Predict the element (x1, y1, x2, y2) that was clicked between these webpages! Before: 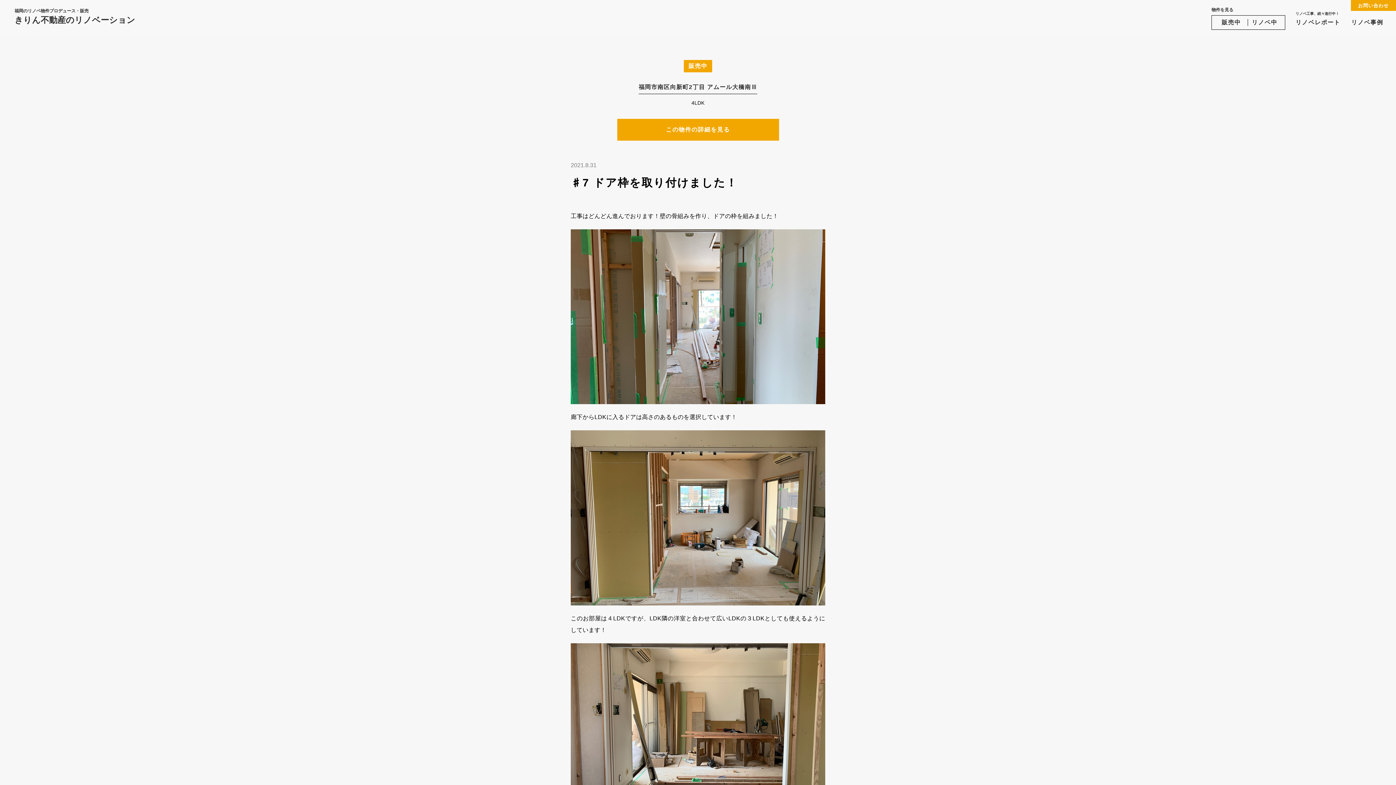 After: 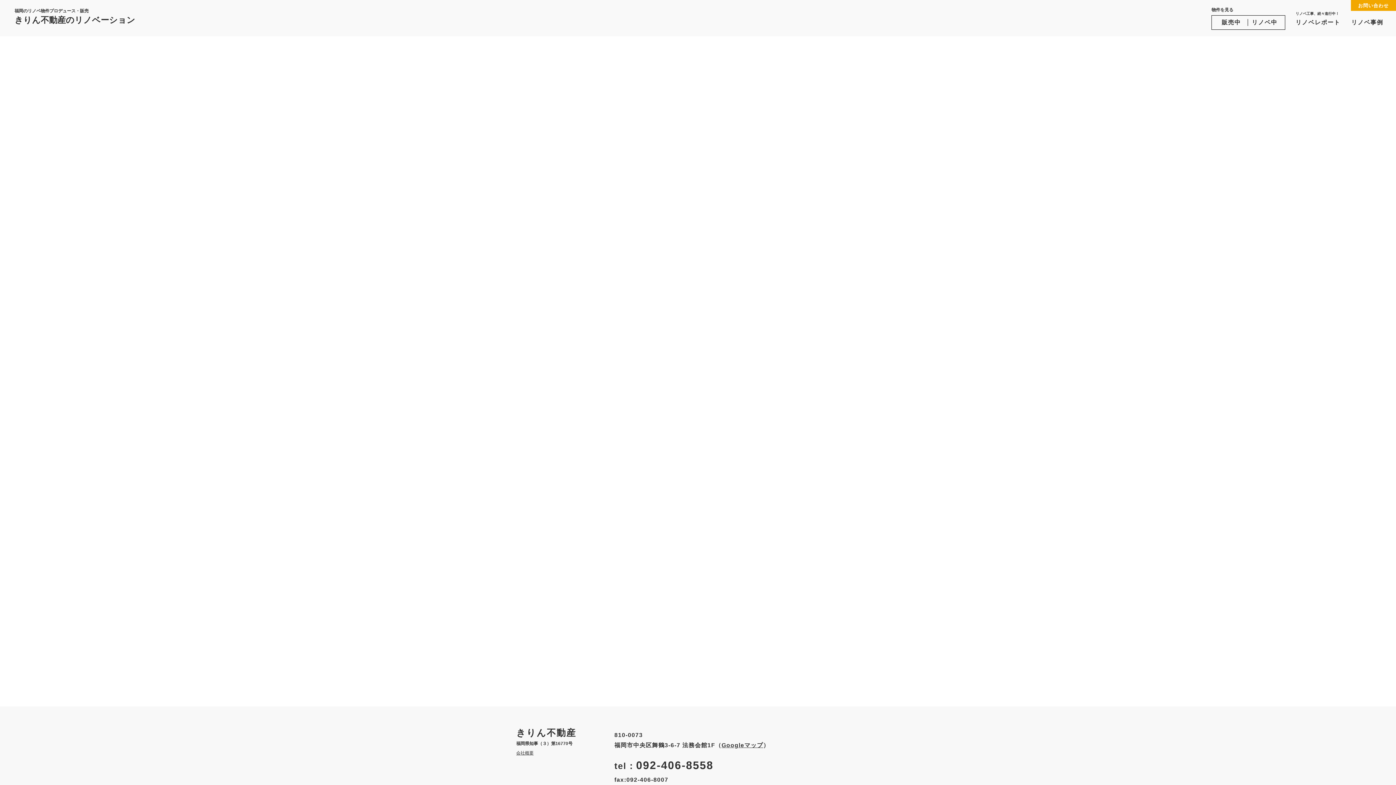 Action: label: 福岡市南区向新町2丁目 アムール大橋南Ⅲ bbox: (638, 81, 757, 94)